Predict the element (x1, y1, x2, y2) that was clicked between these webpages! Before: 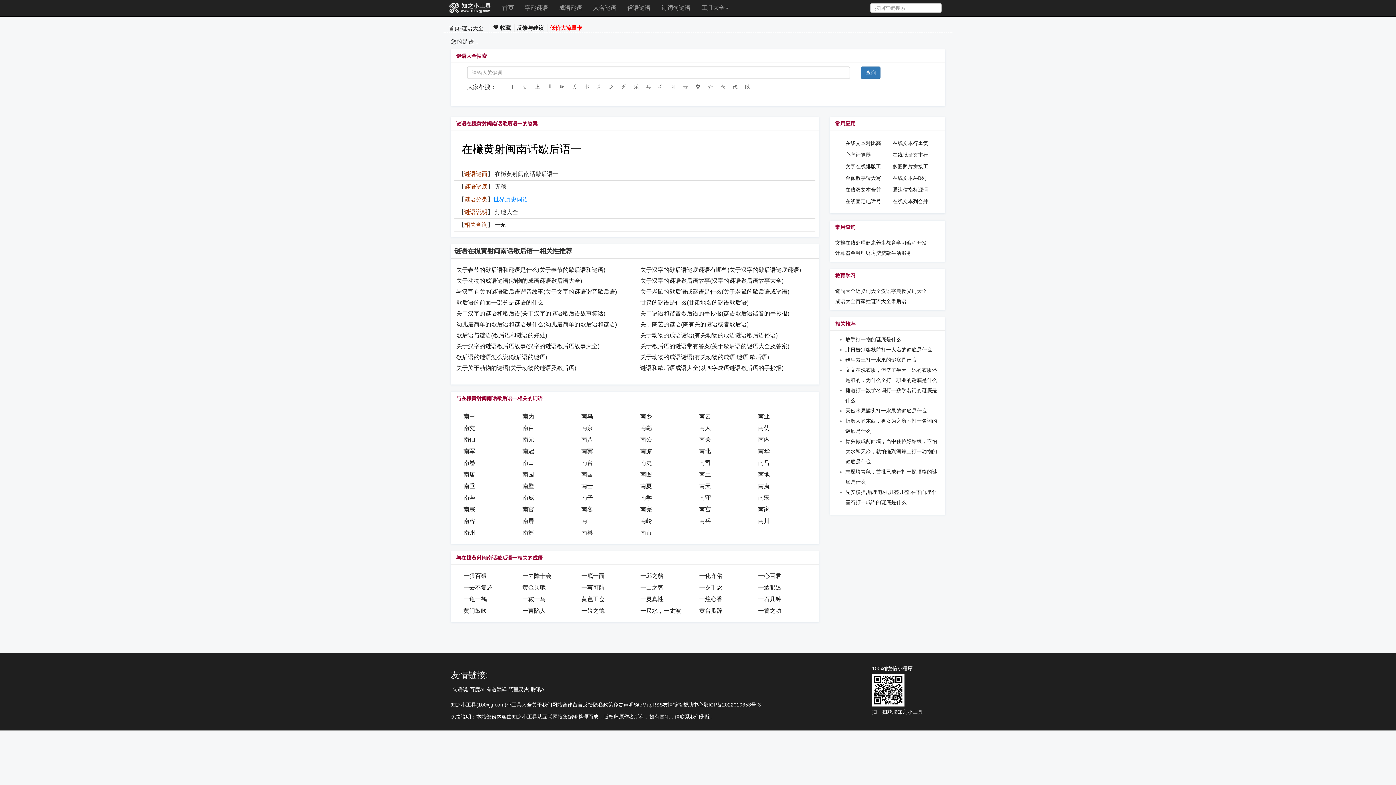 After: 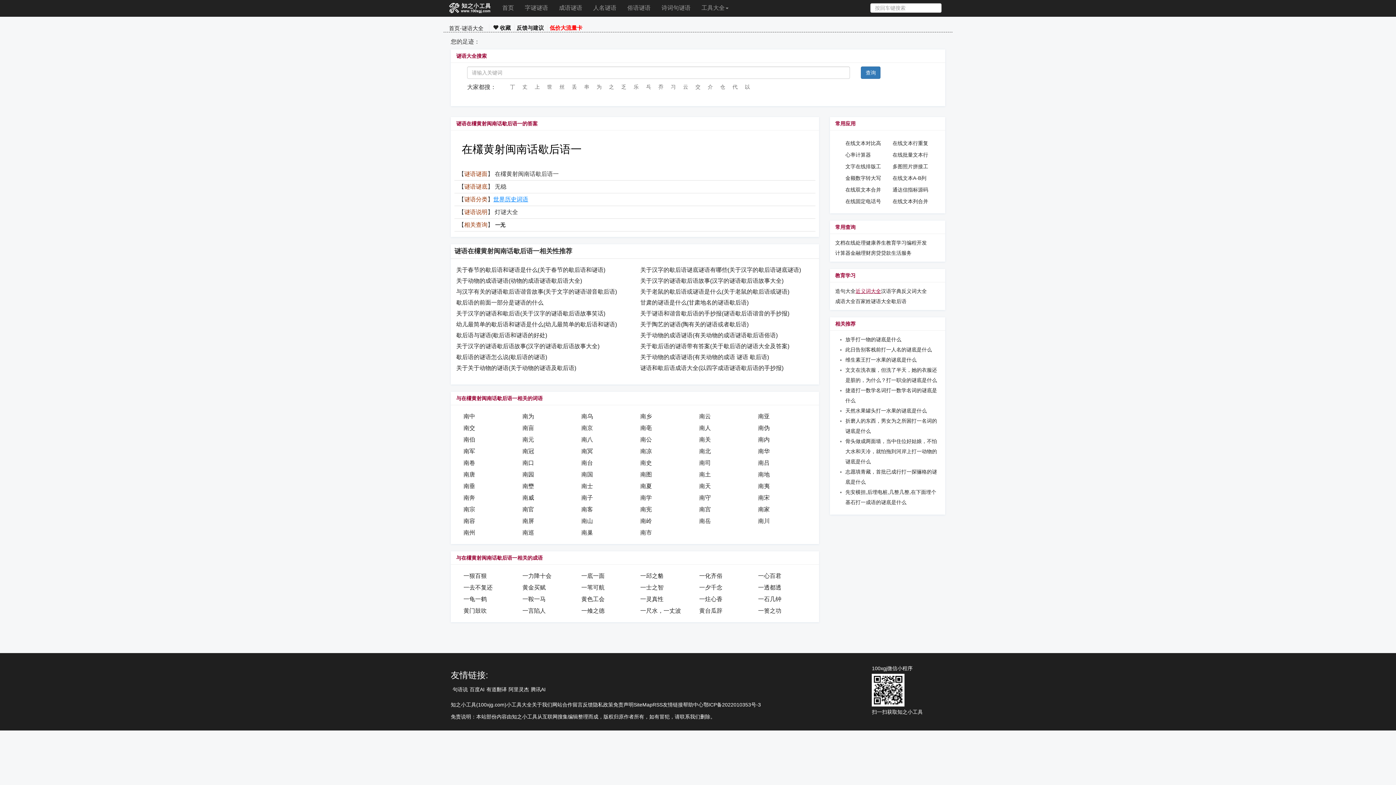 Action: bbox: (855, 288, 881, 294) label: 近义词大全